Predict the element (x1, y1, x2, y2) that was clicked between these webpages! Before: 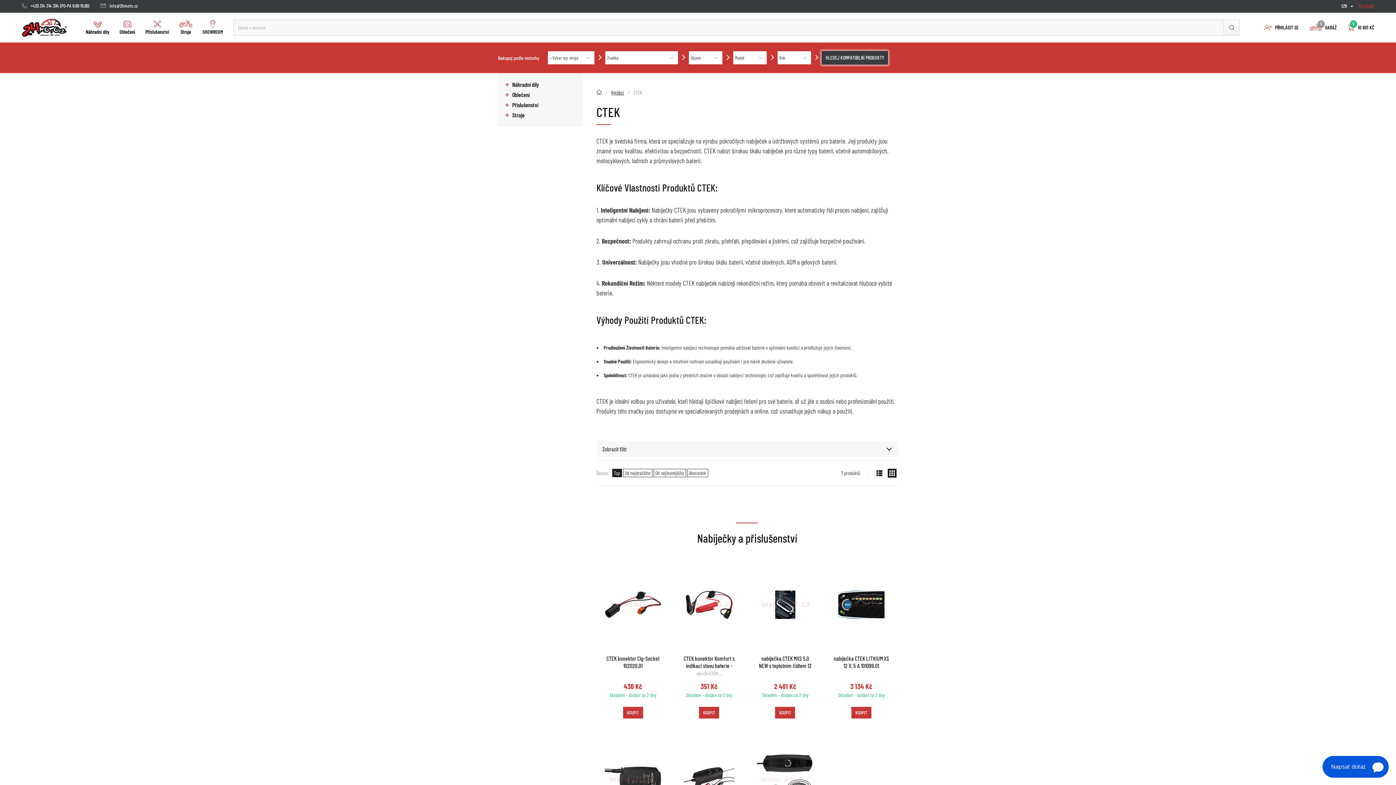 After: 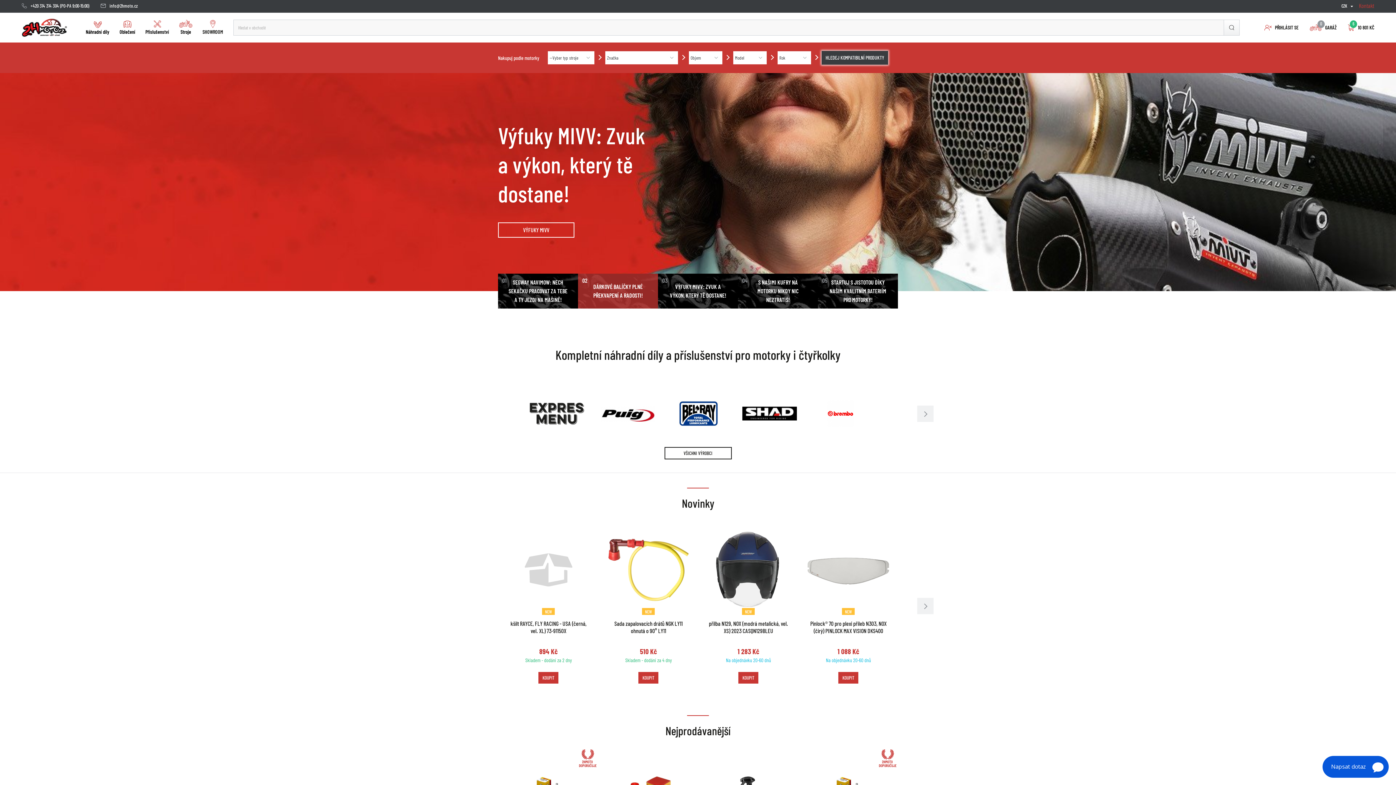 Action: bbox: (21, 18, 66, 37)